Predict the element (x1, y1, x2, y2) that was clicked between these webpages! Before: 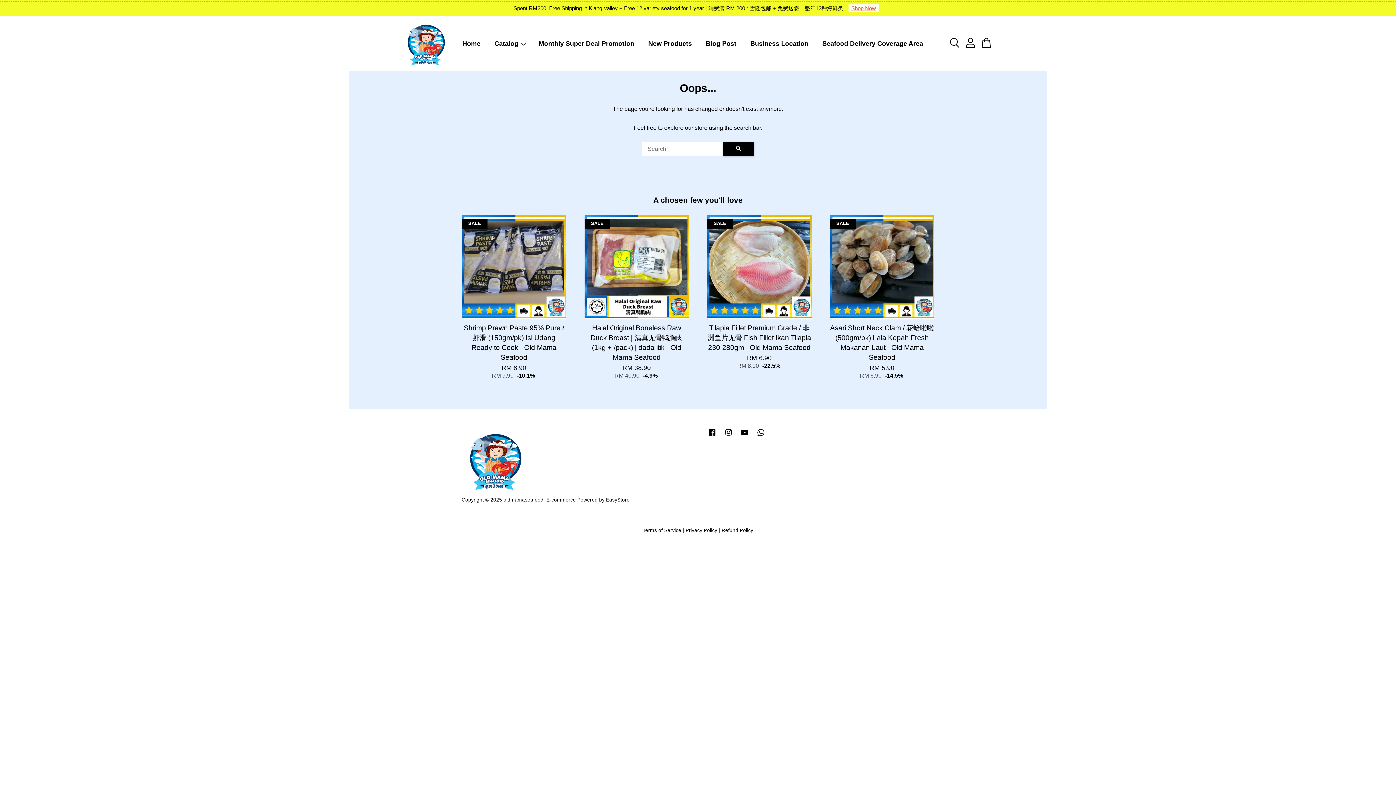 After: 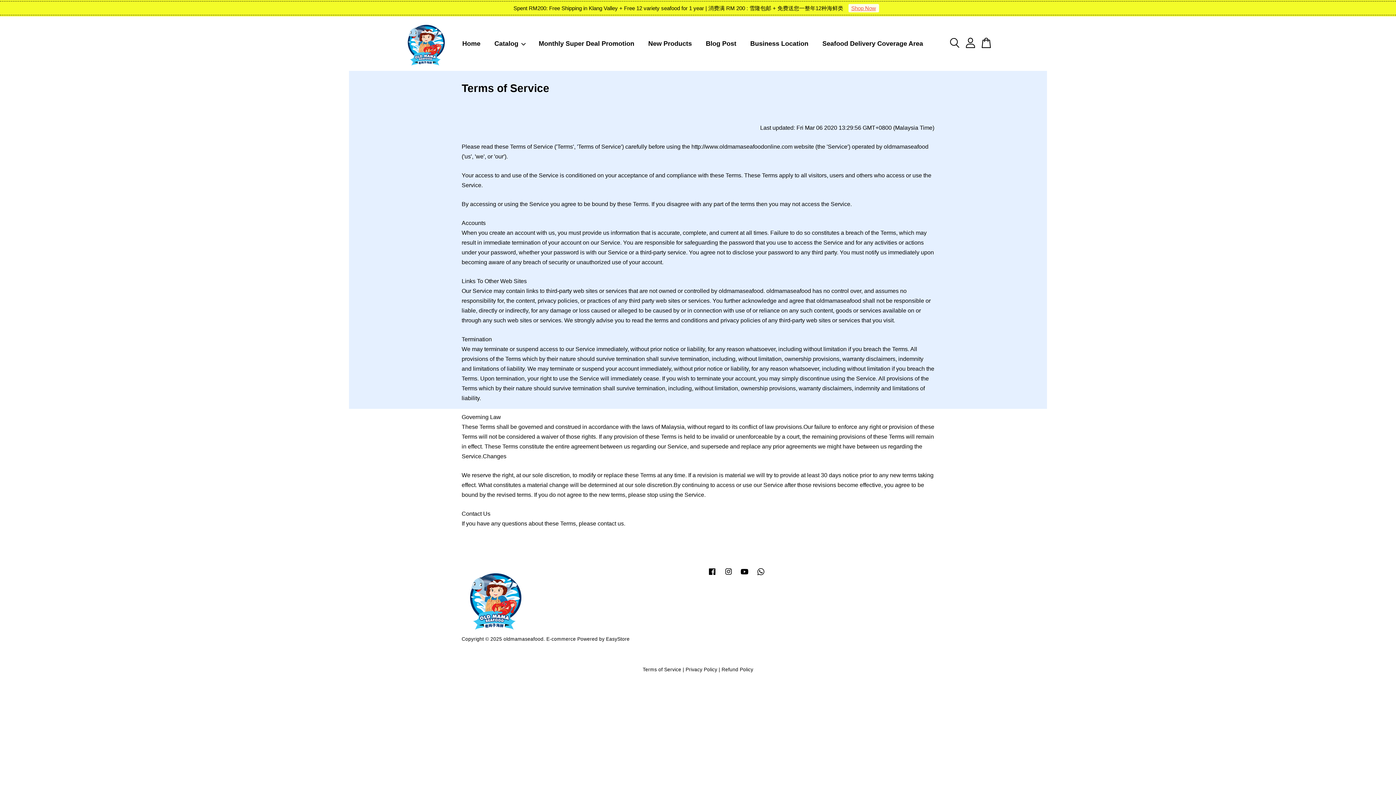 Action: bbox: (642, 528, 681, 533) label: Terms of Service